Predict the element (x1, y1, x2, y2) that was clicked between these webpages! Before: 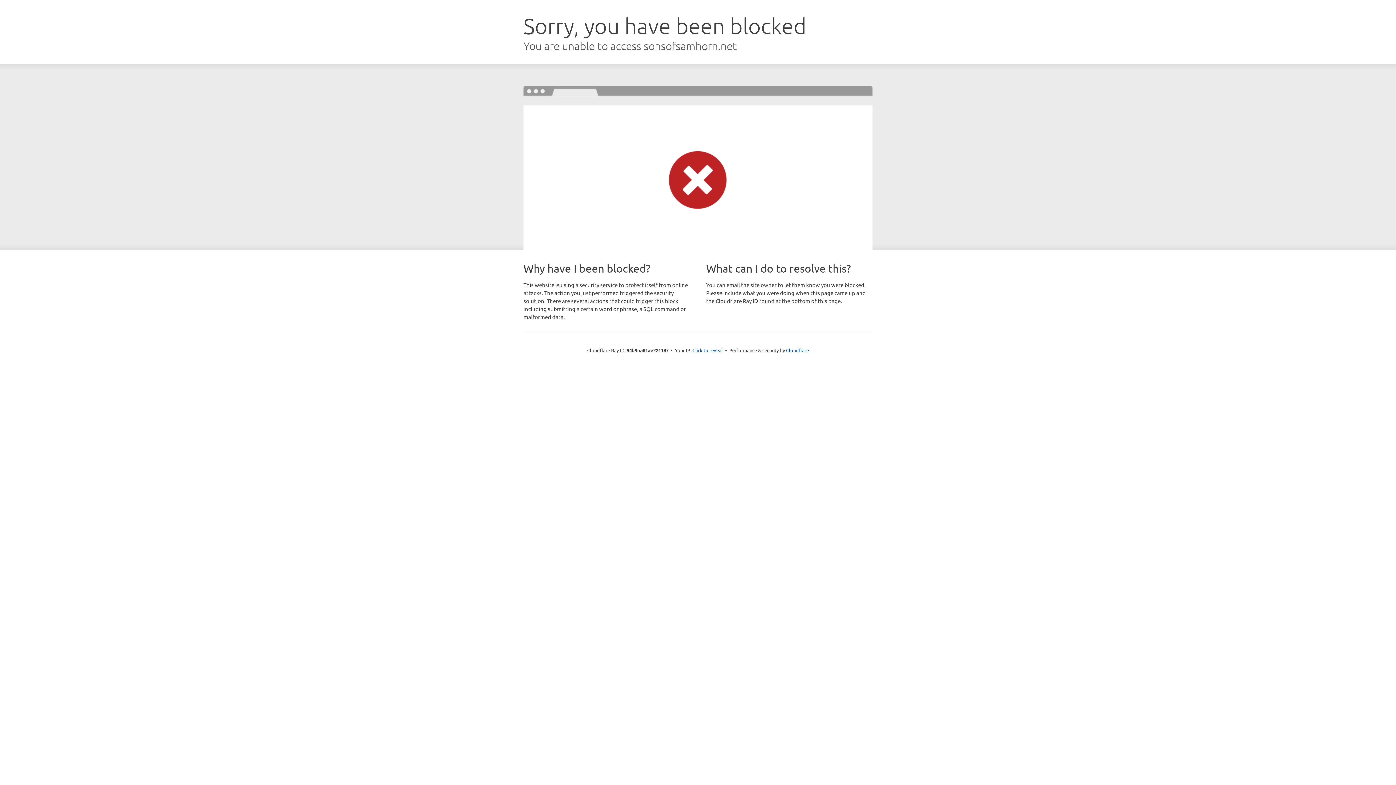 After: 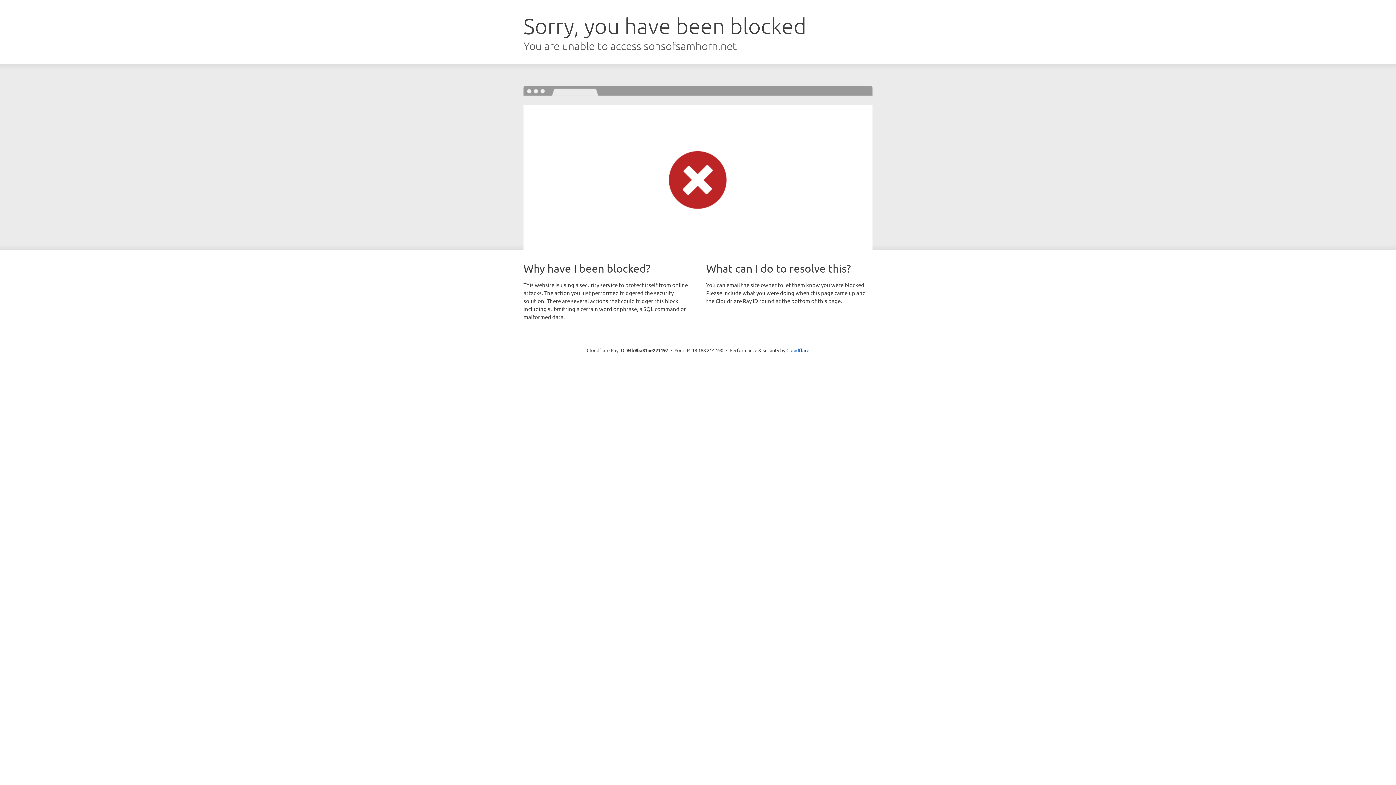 Action: label: Click to reveal bbox: (692, 346, 723, 353)